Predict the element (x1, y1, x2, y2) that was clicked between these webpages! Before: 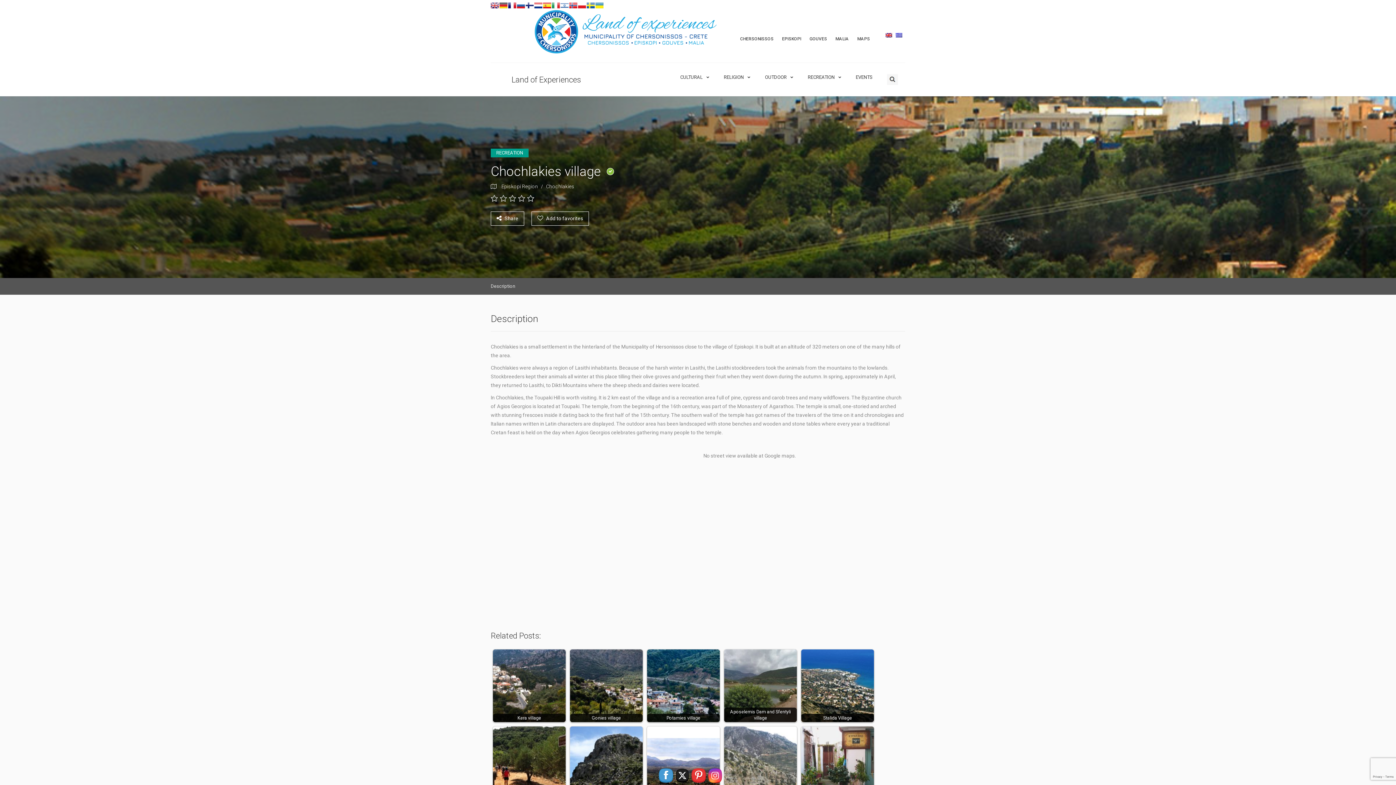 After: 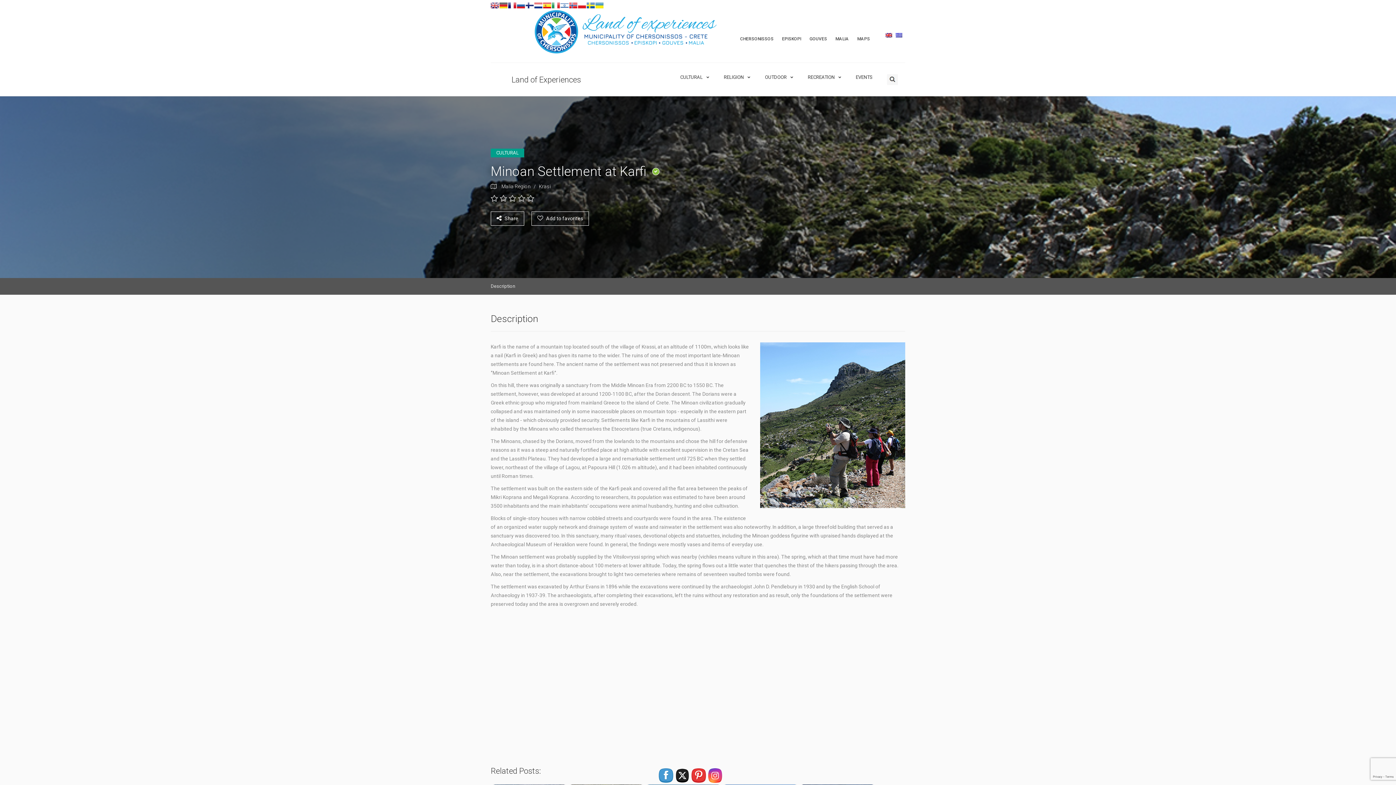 Action: bbox: (570, 726, 642, 799) label: Minoan Settlement at Karfi